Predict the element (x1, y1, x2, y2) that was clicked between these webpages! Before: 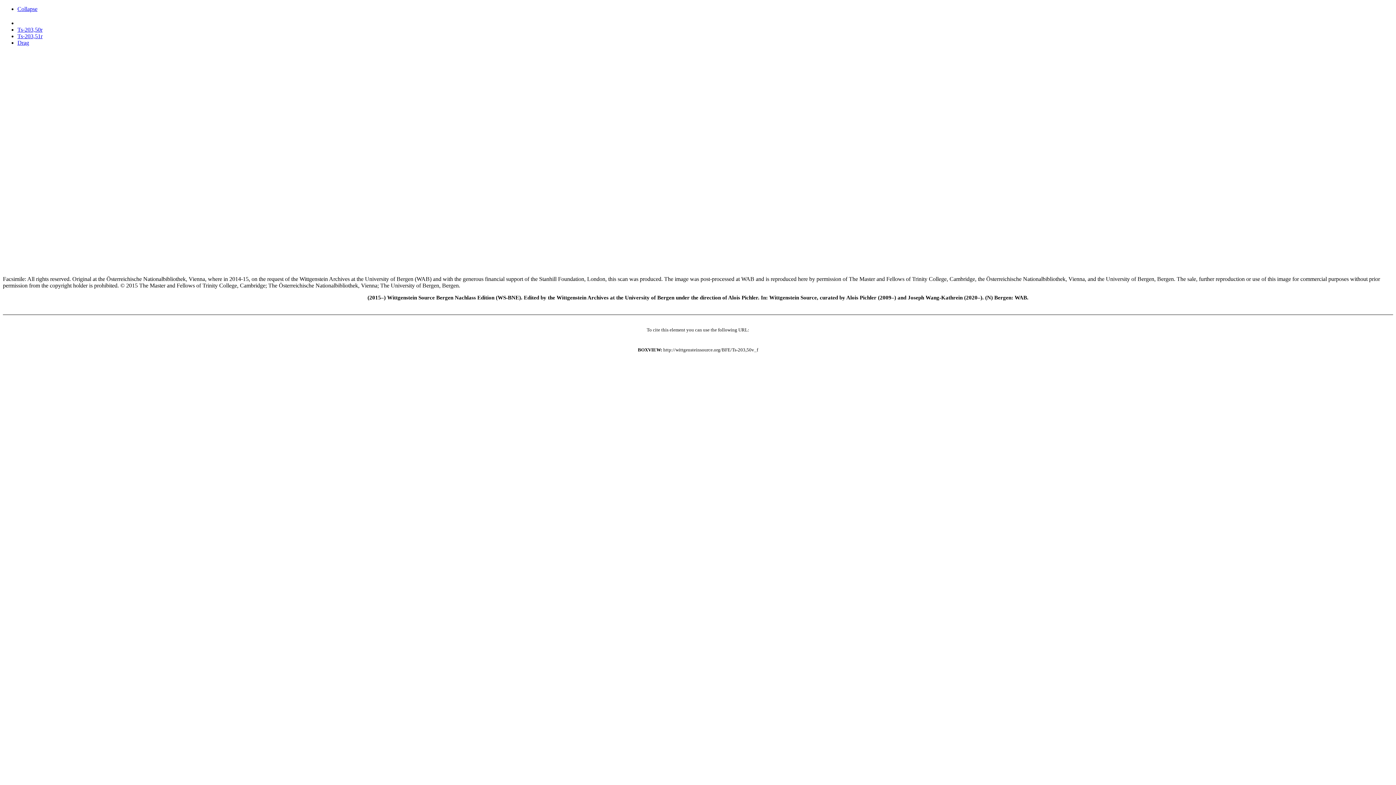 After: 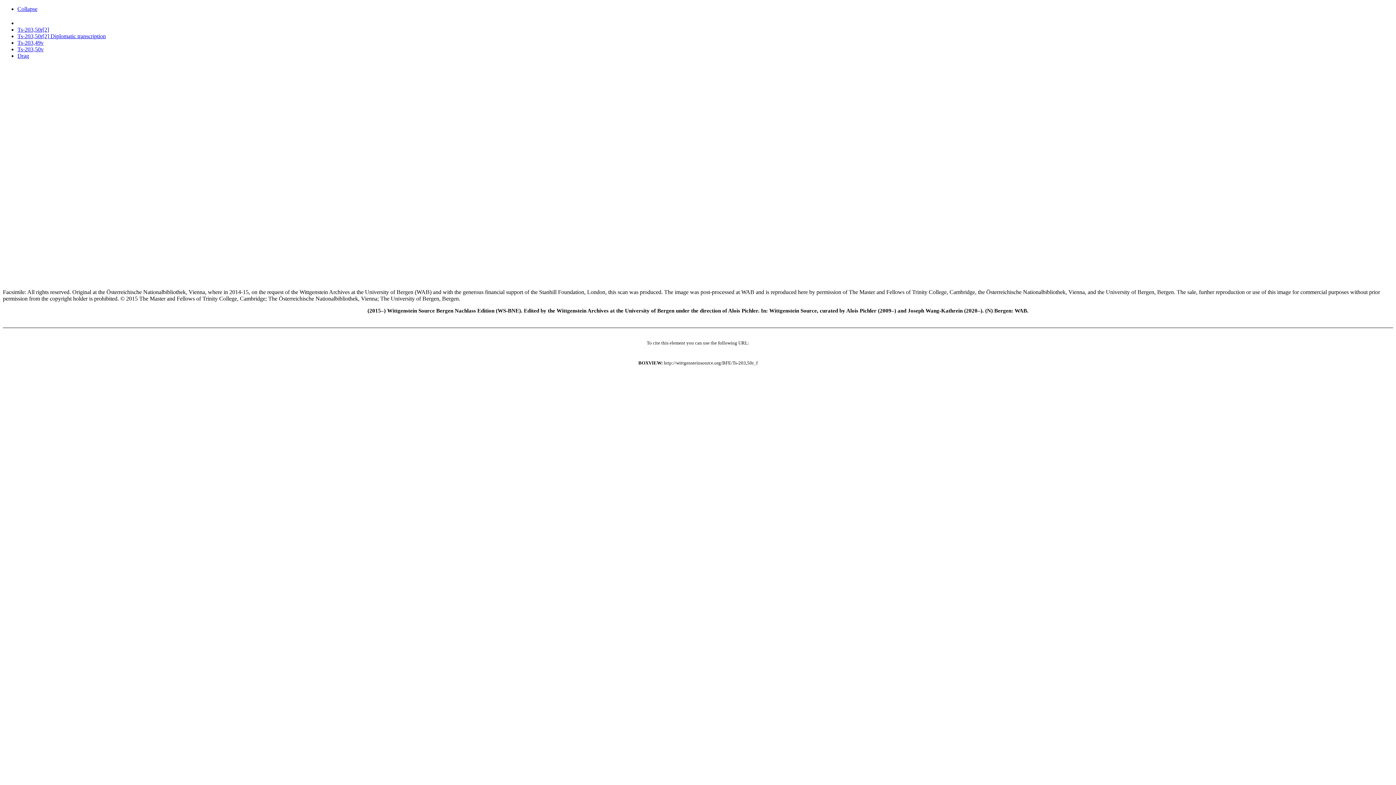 Action: bbox: (17, 26, 42, 32) label: Ts-203,50r